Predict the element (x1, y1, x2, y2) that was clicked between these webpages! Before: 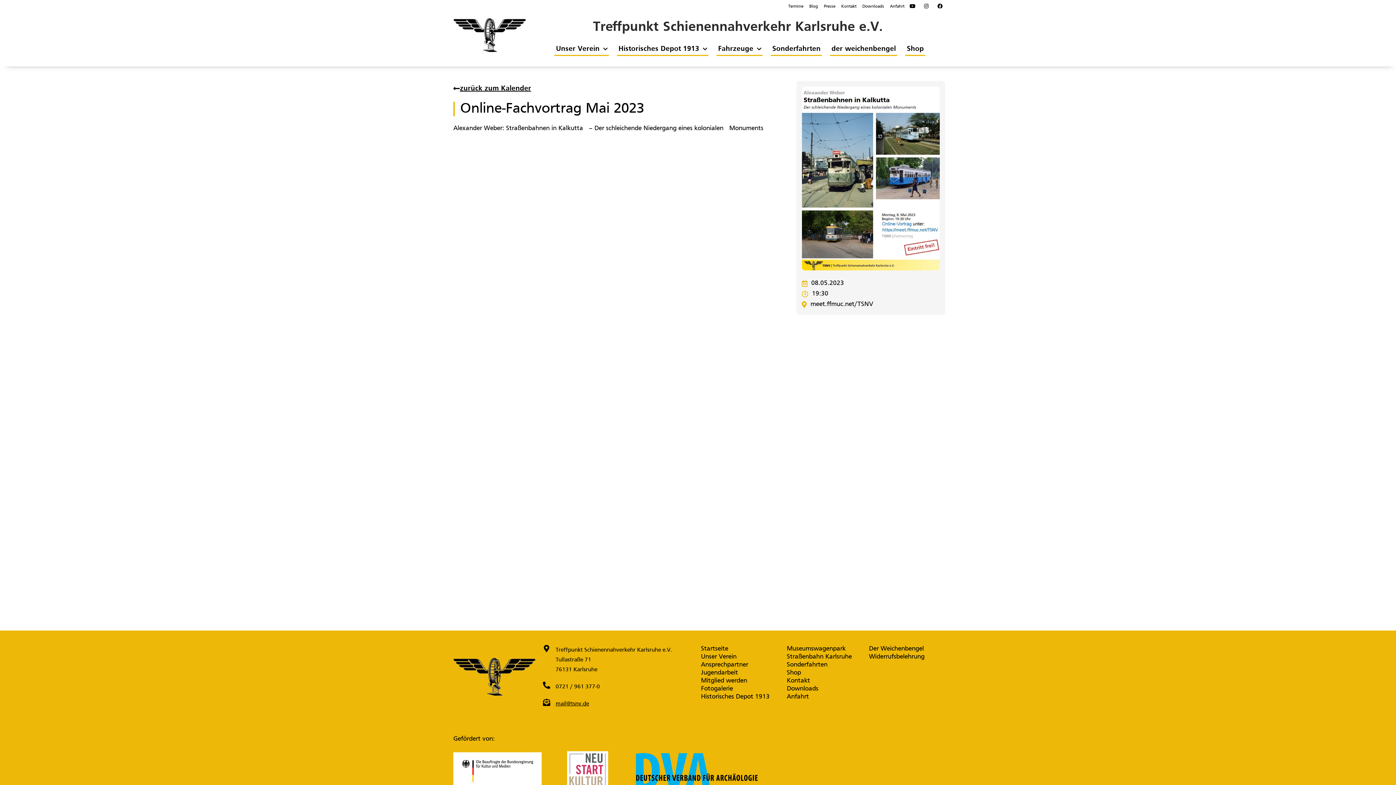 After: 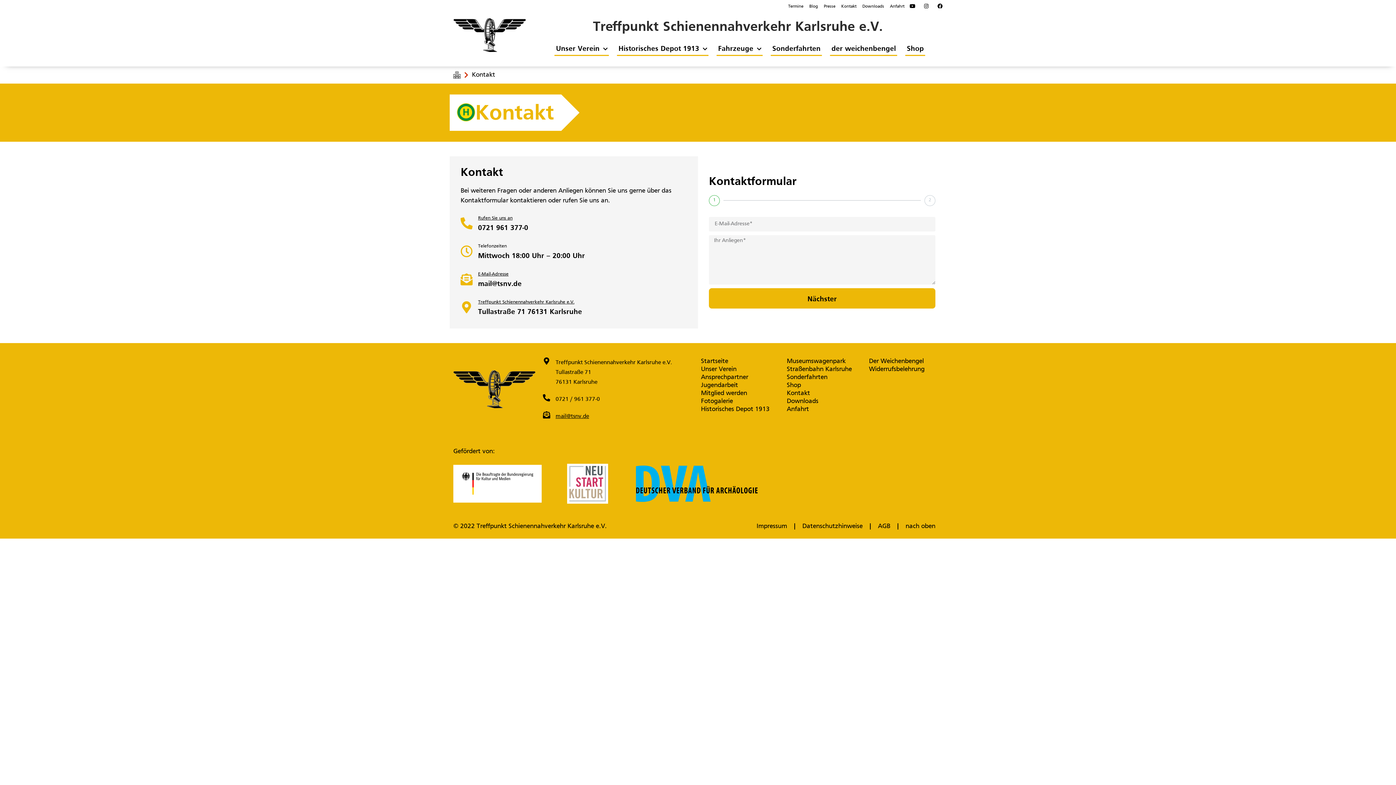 Action: label: Kontakt bbox: (838, 2, 859, 10)